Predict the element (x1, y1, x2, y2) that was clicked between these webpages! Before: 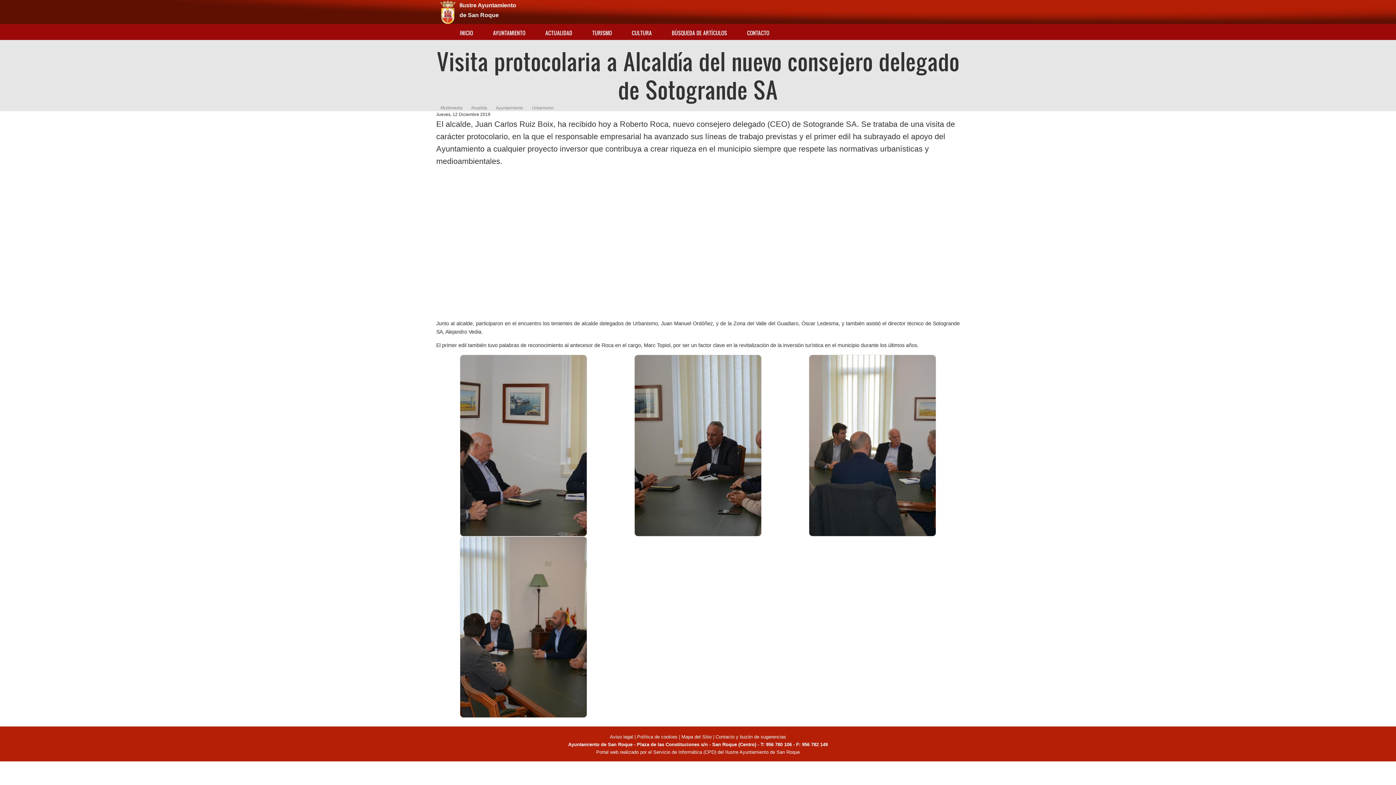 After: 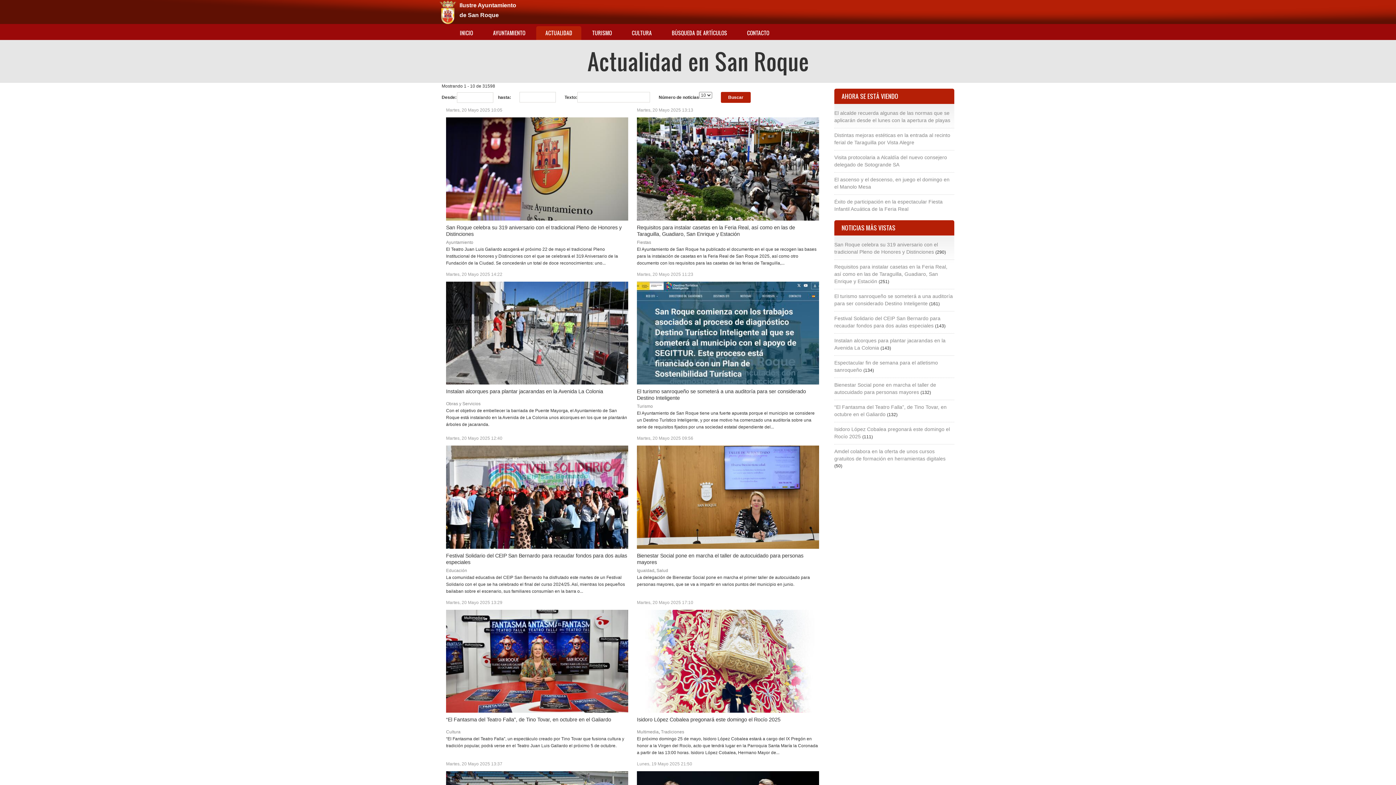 Action: label: ACTUALIDAD bbox: (536, 26, 581, 40)